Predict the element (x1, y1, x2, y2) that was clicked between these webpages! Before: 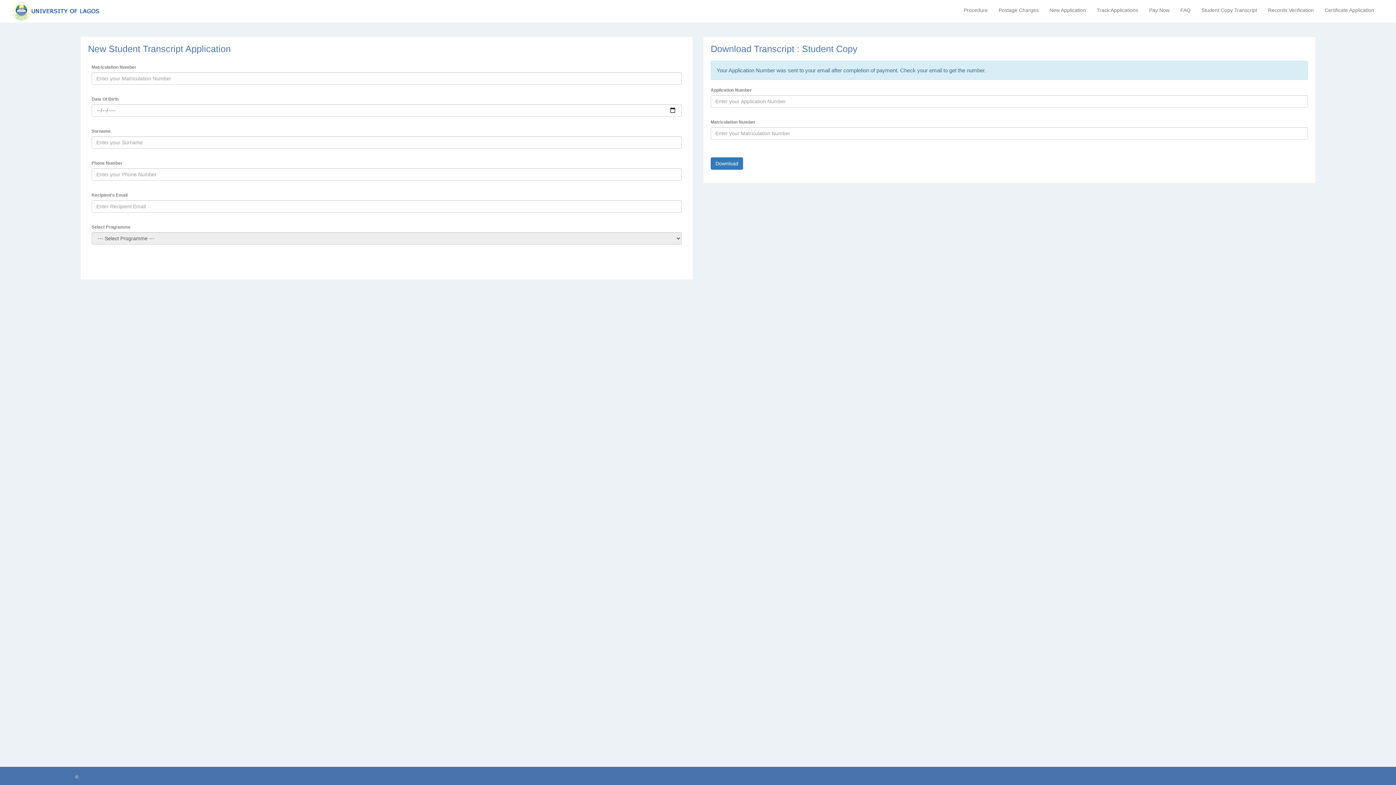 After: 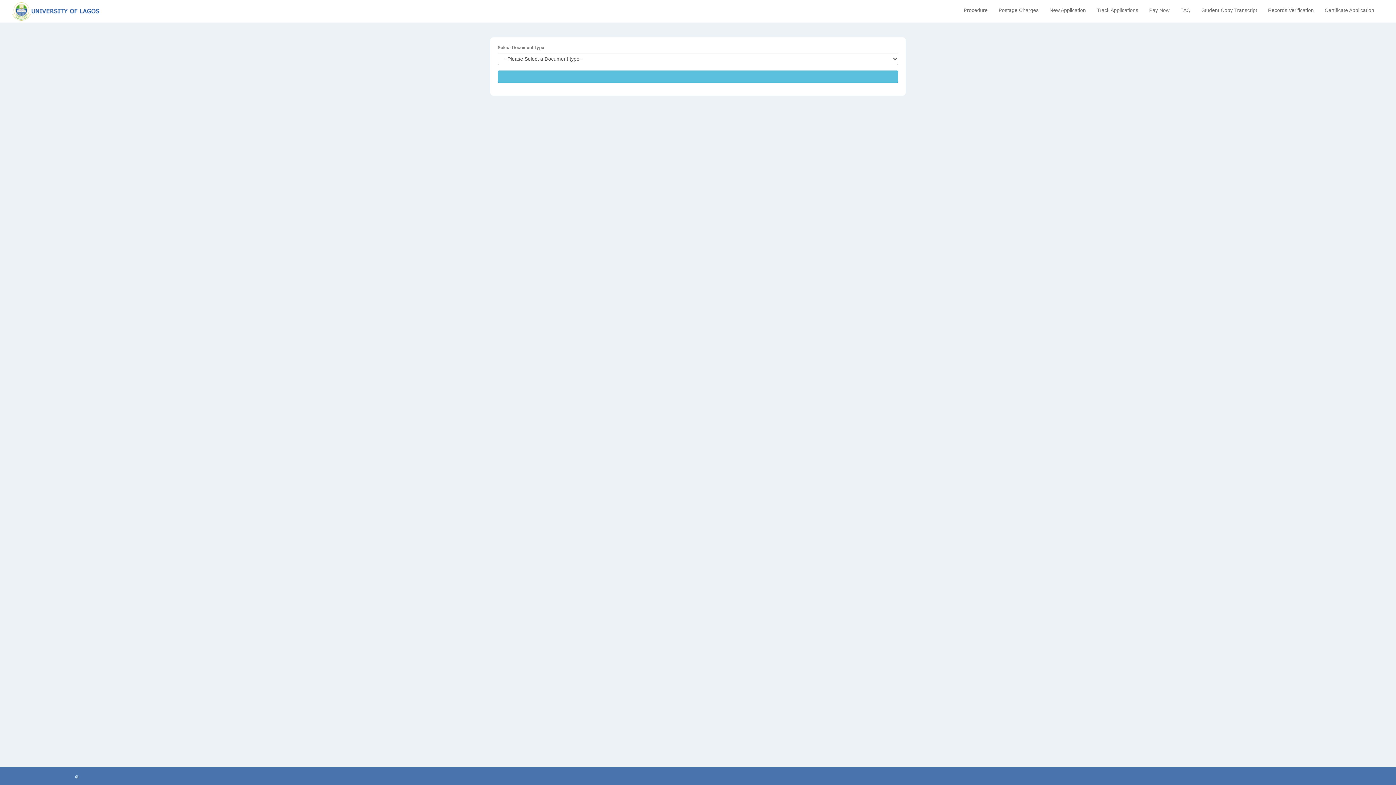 Action: label: Records Verification bbox: (1262, 4, 1319, 16)